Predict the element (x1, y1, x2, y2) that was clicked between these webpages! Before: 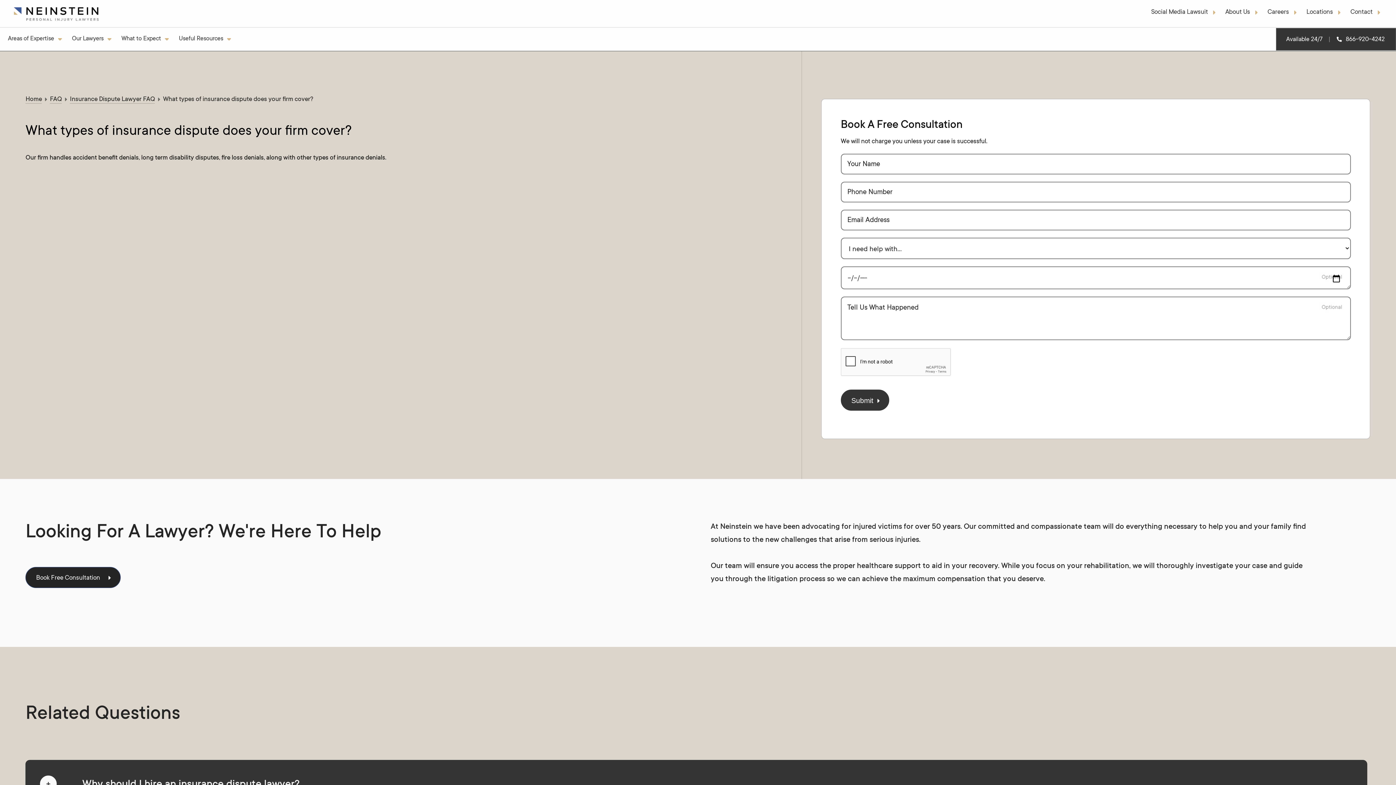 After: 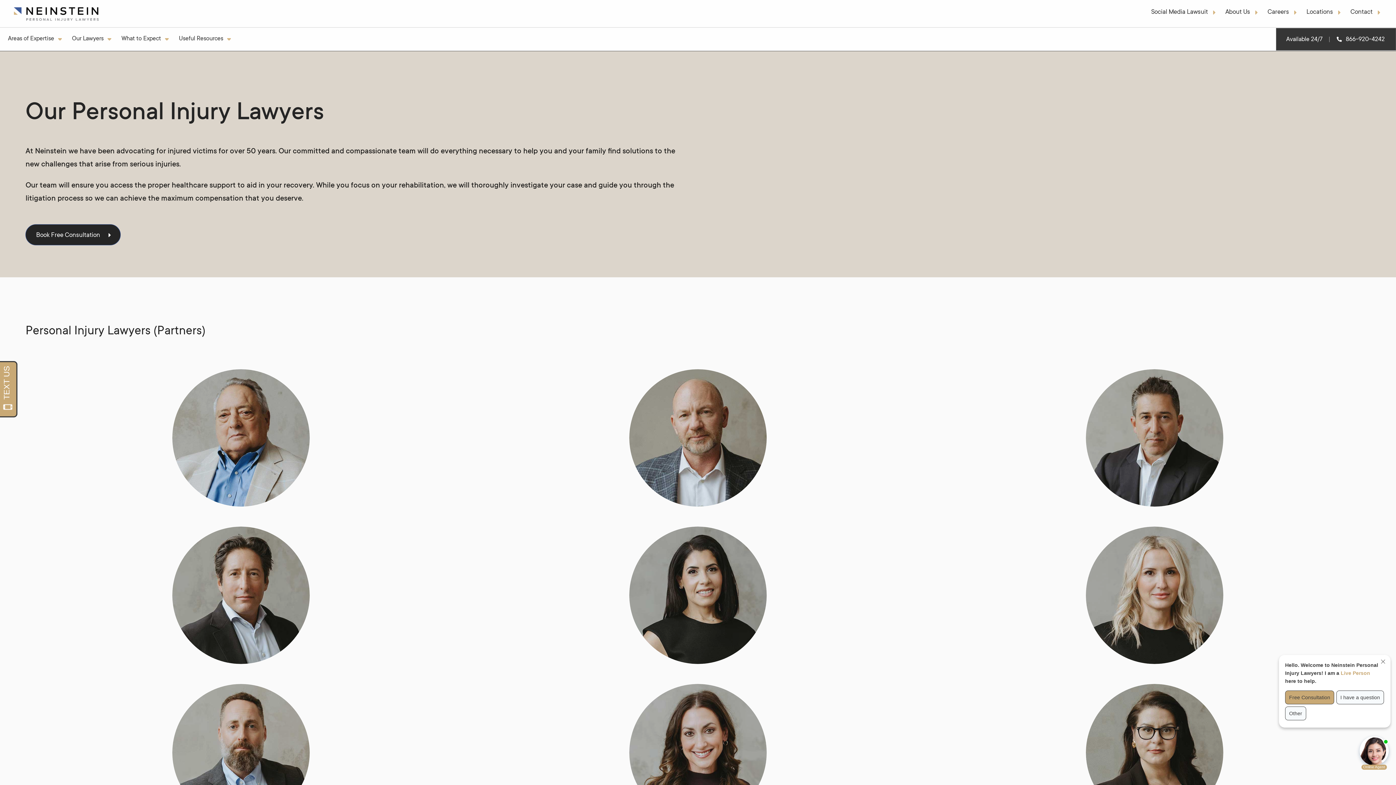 Action: bbox: (64, 27, 113, 50) label: Our Lawyers